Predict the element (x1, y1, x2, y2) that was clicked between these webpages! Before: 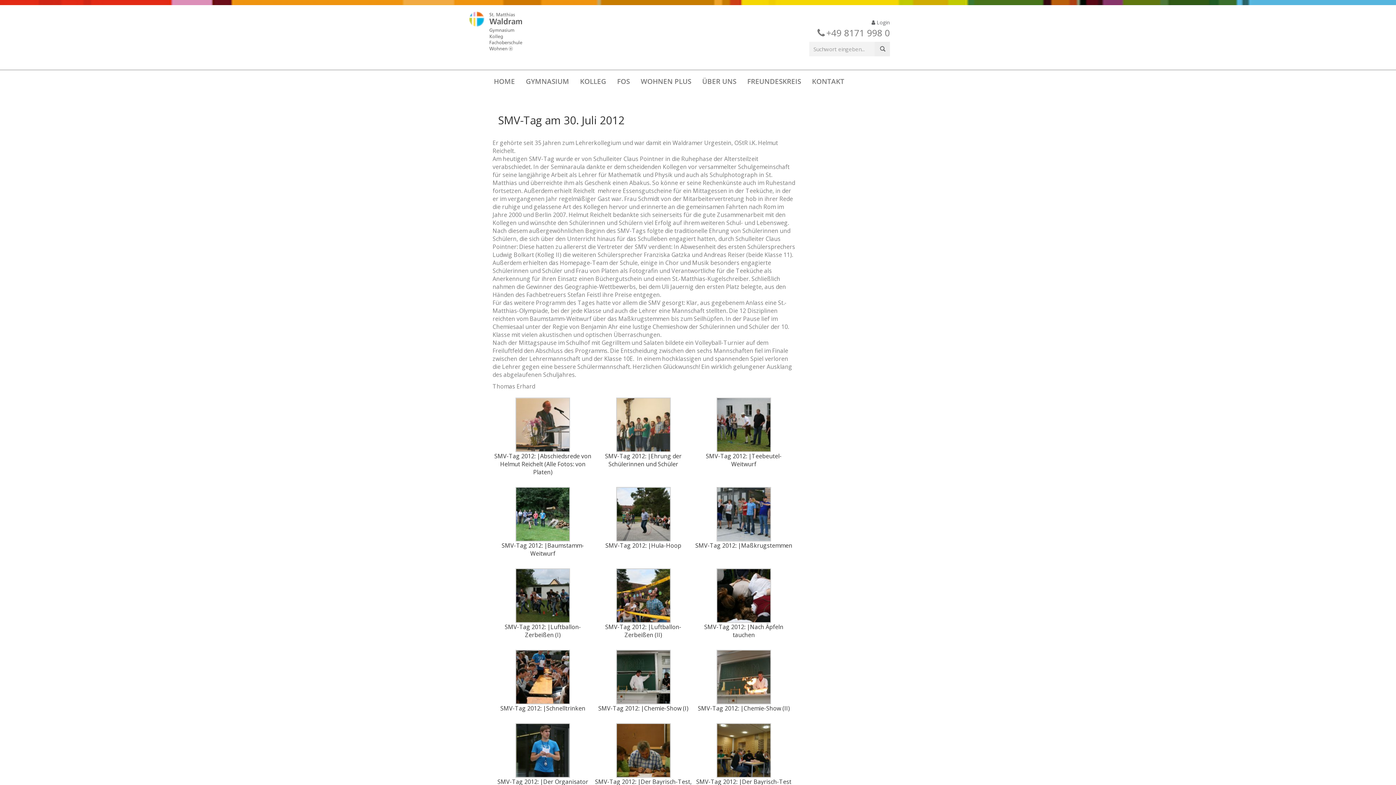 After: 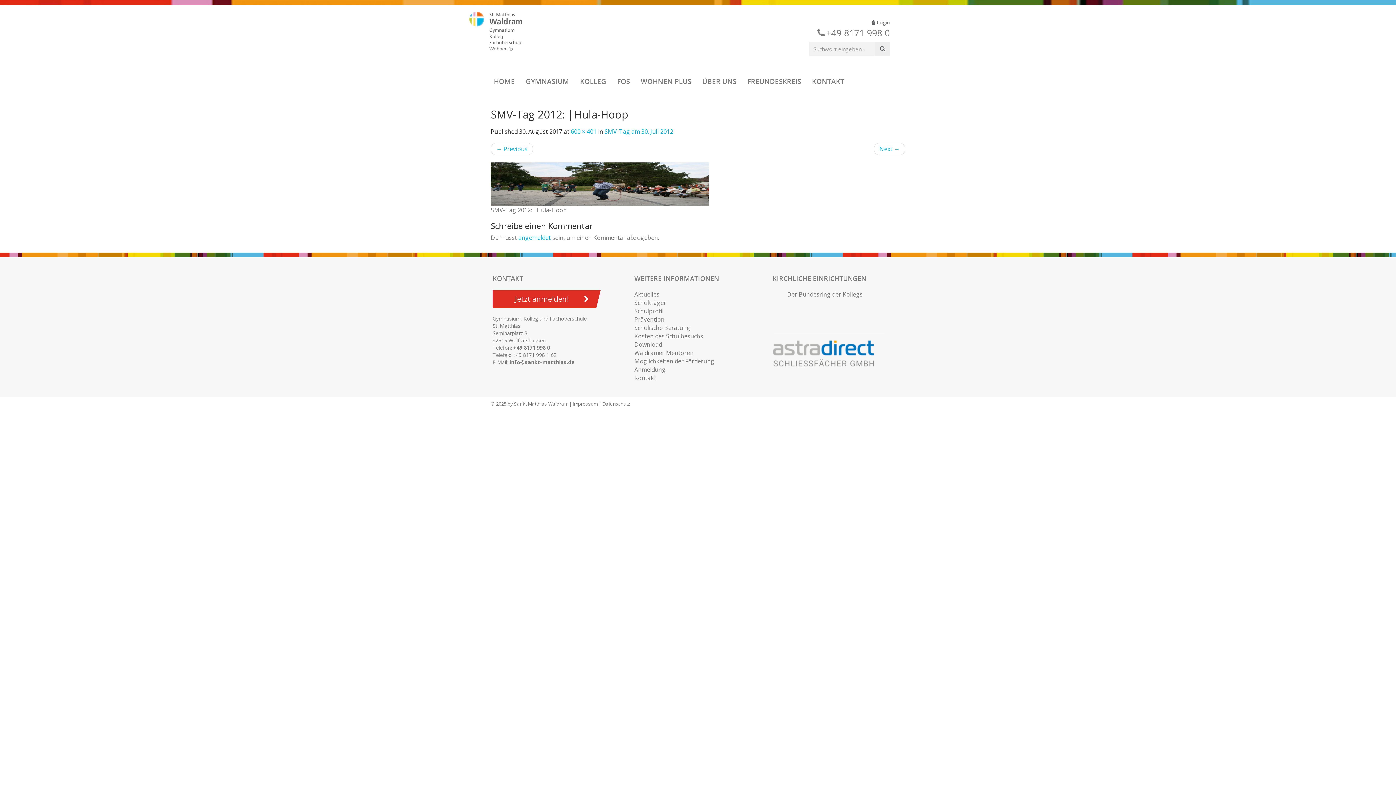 Action: bbox: (616, 509, 670, 517)